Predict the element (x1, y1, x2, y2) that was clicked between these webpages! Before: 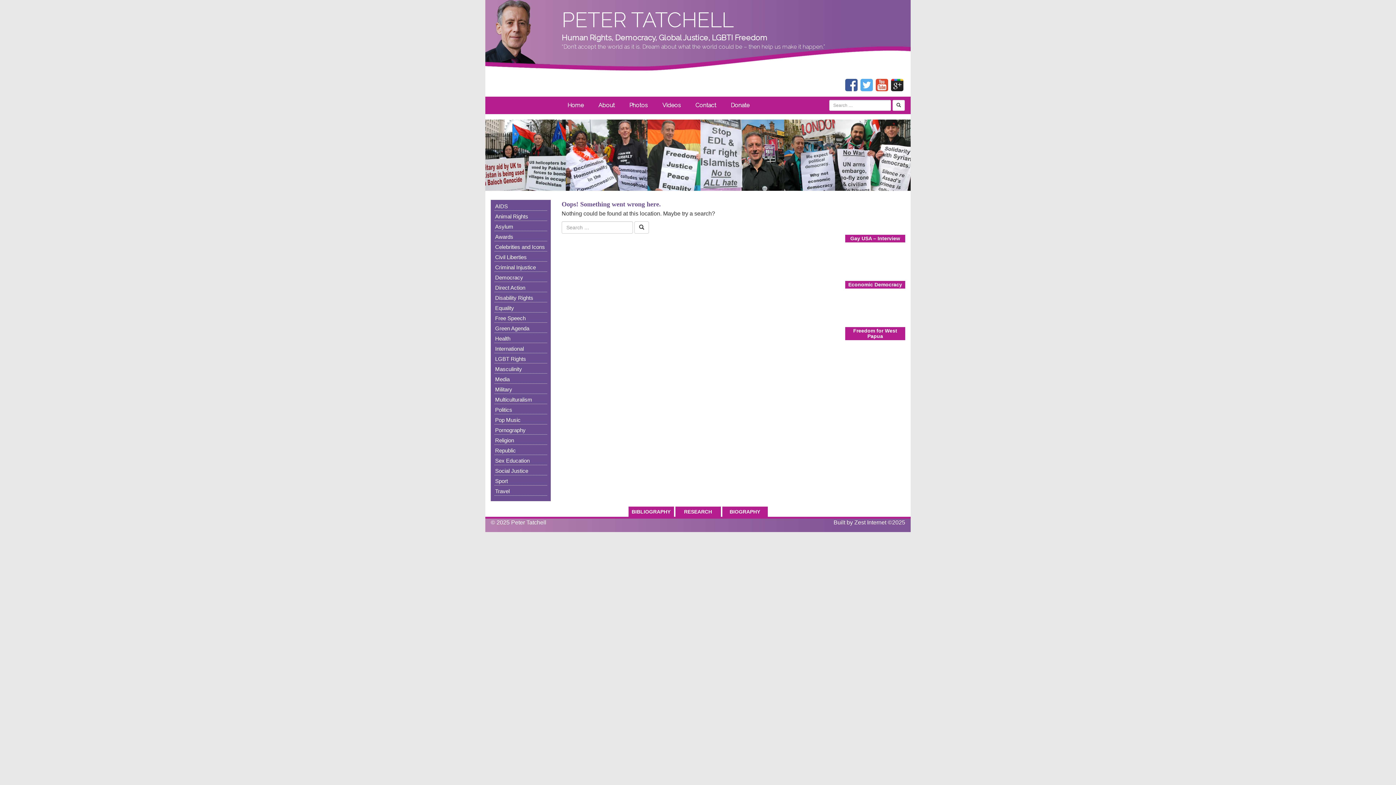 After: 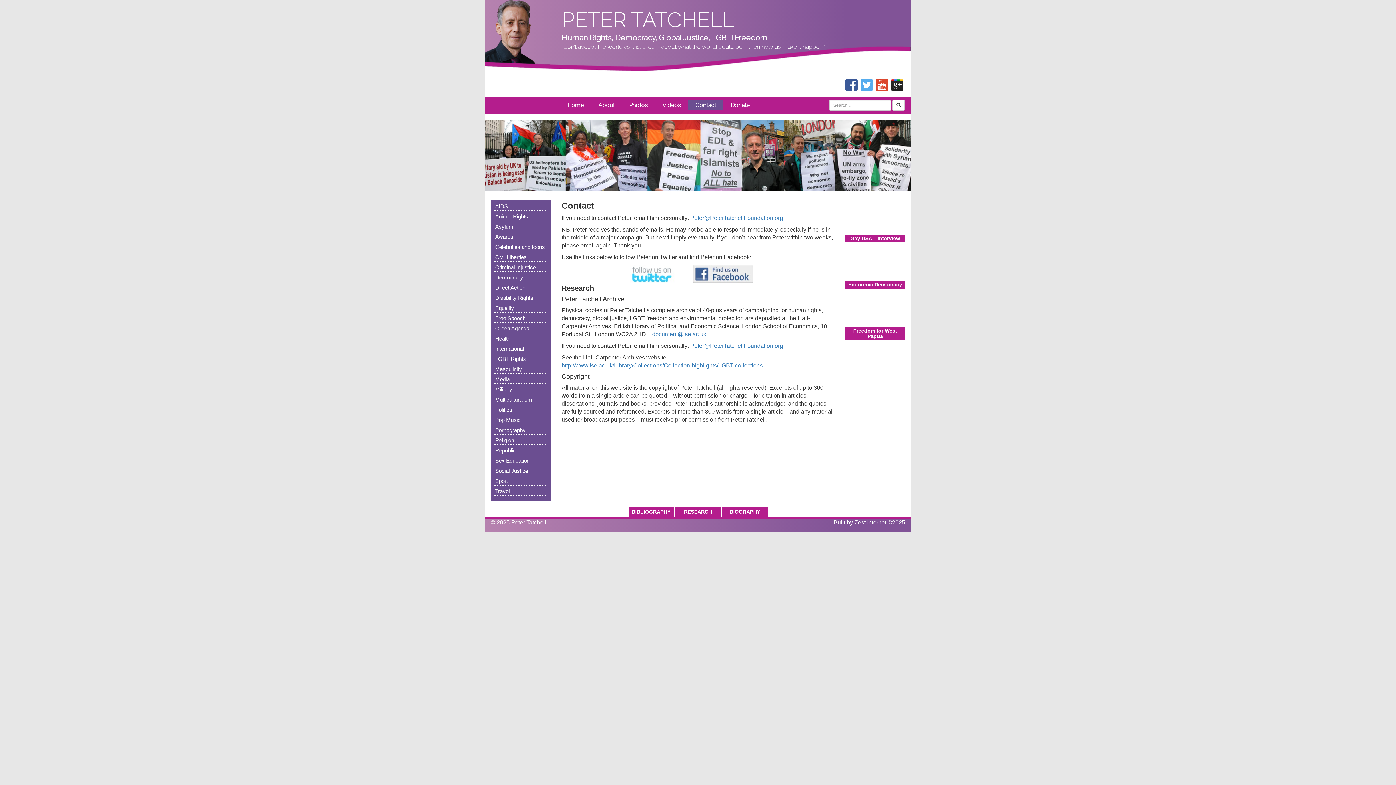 Action: label: Contact bbox: (688, 100, 723, 110)